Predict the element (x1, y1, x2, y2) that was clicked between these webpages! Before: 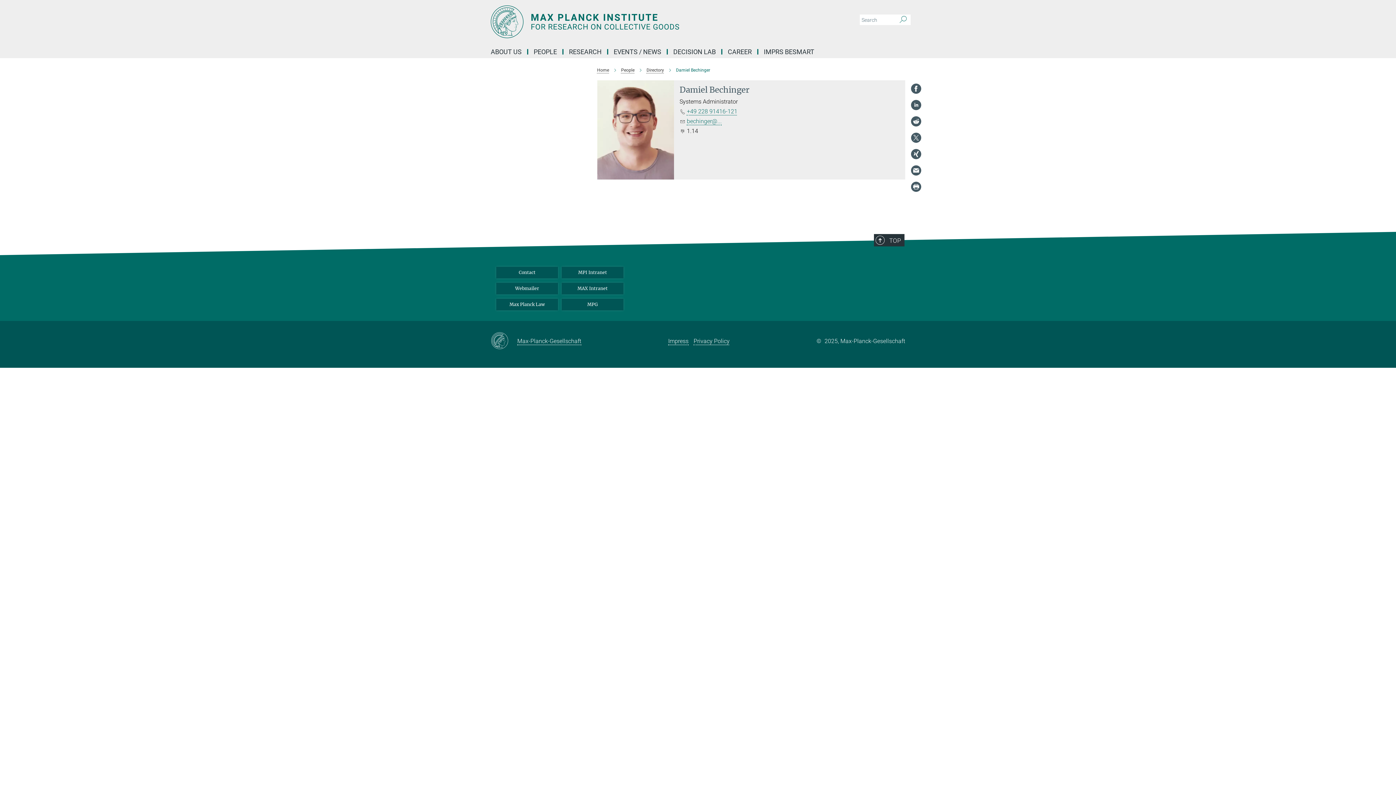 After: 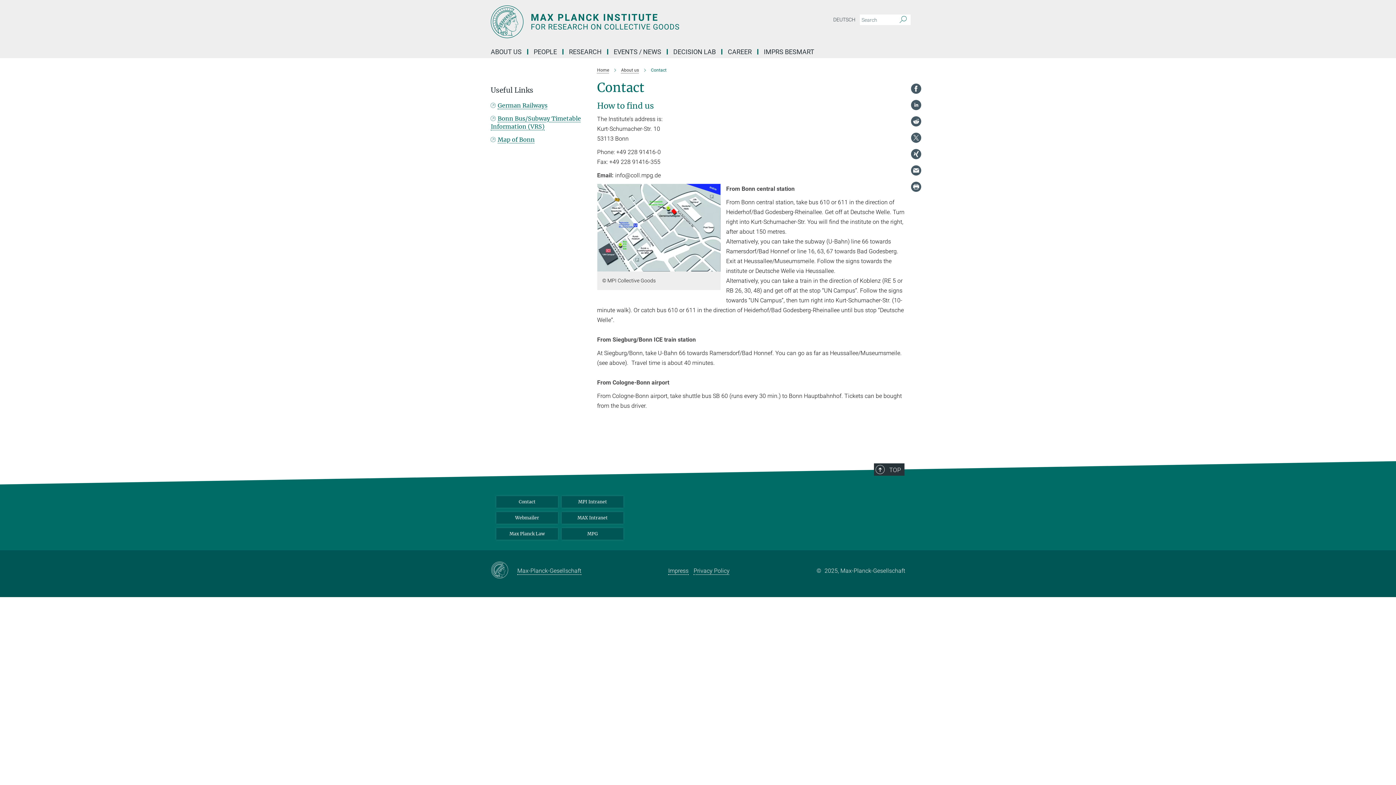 Action: bbox: (496, 266, 558, 278) label: Contact